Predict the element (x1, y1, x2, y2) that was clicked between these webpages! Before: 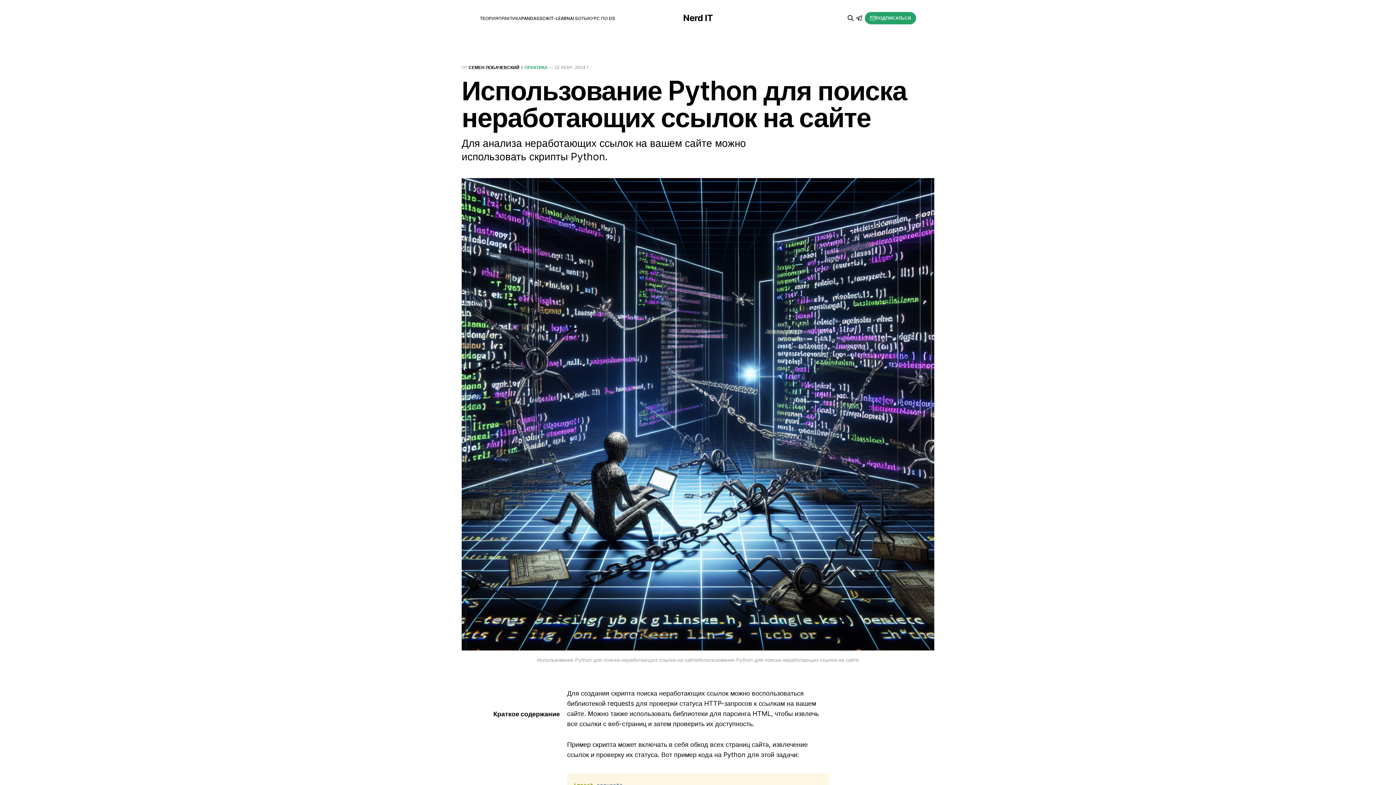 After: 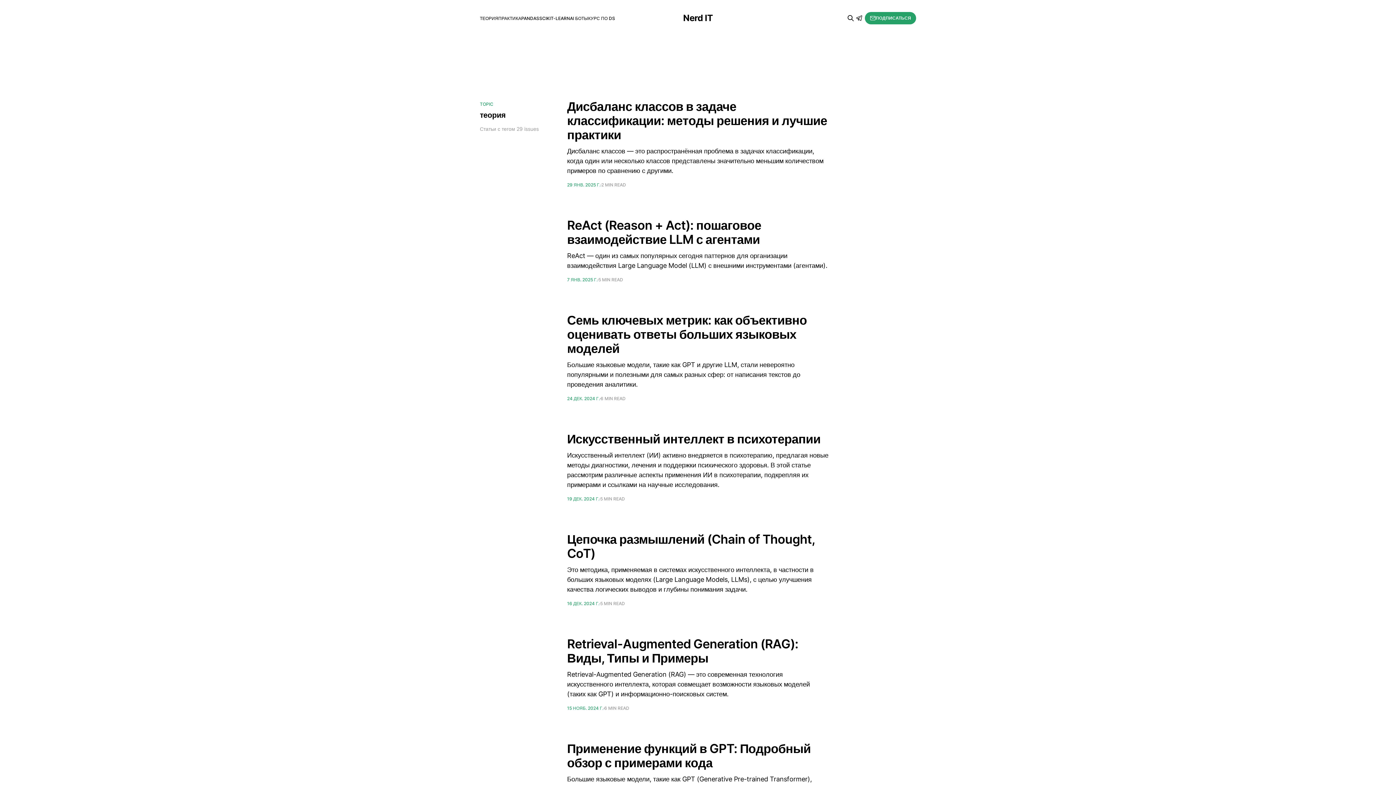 Action: label: ТЕОРИЯ bbox: (480, 15, 498, 20)